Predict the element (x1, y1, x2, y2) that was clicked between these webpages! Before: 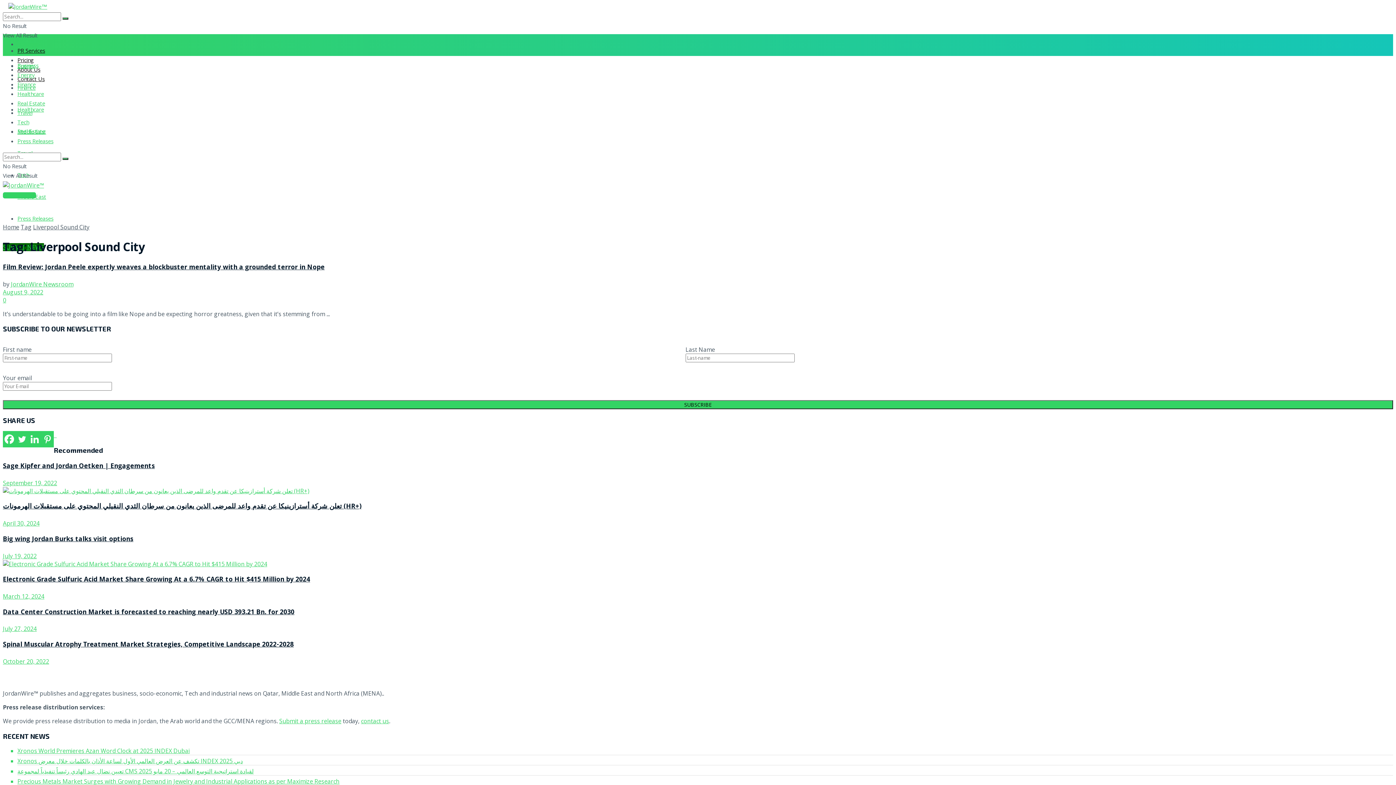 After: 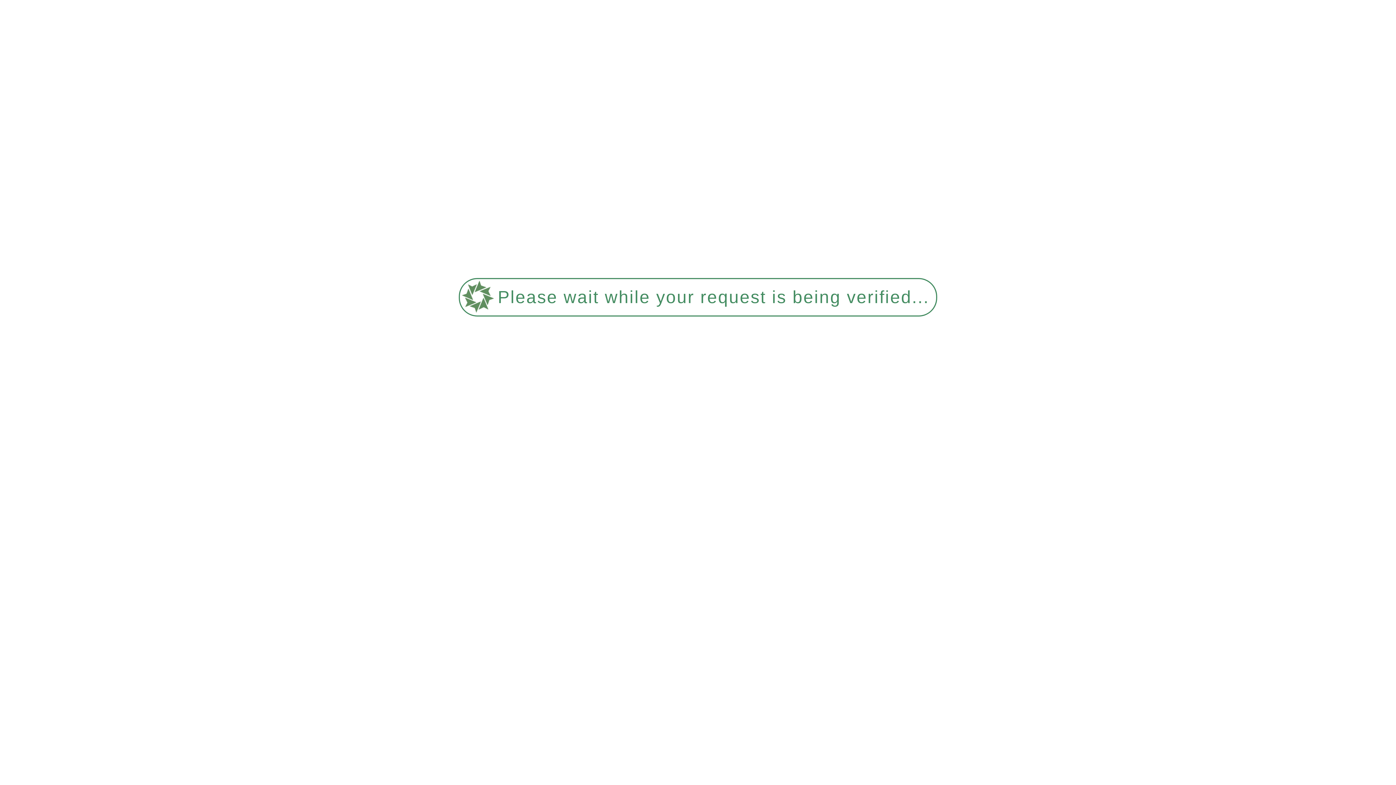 Action: label: تعيين نضال عبد الهادي رئيساً تنفيذياً لمجموعة CMS لقيادة استراتيجية التوسع العالمي – 20 مايو 2025 bbox: (17, 767, 253, 775)